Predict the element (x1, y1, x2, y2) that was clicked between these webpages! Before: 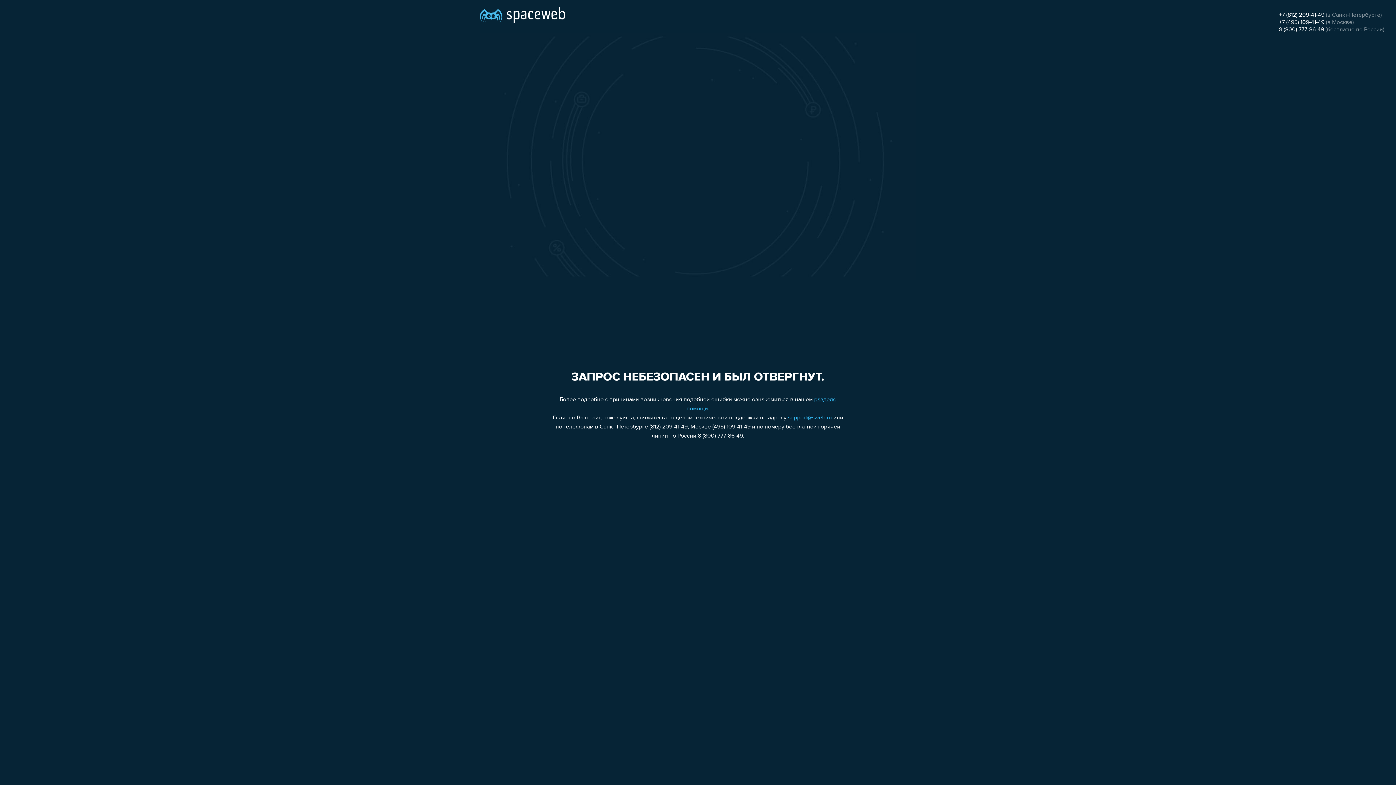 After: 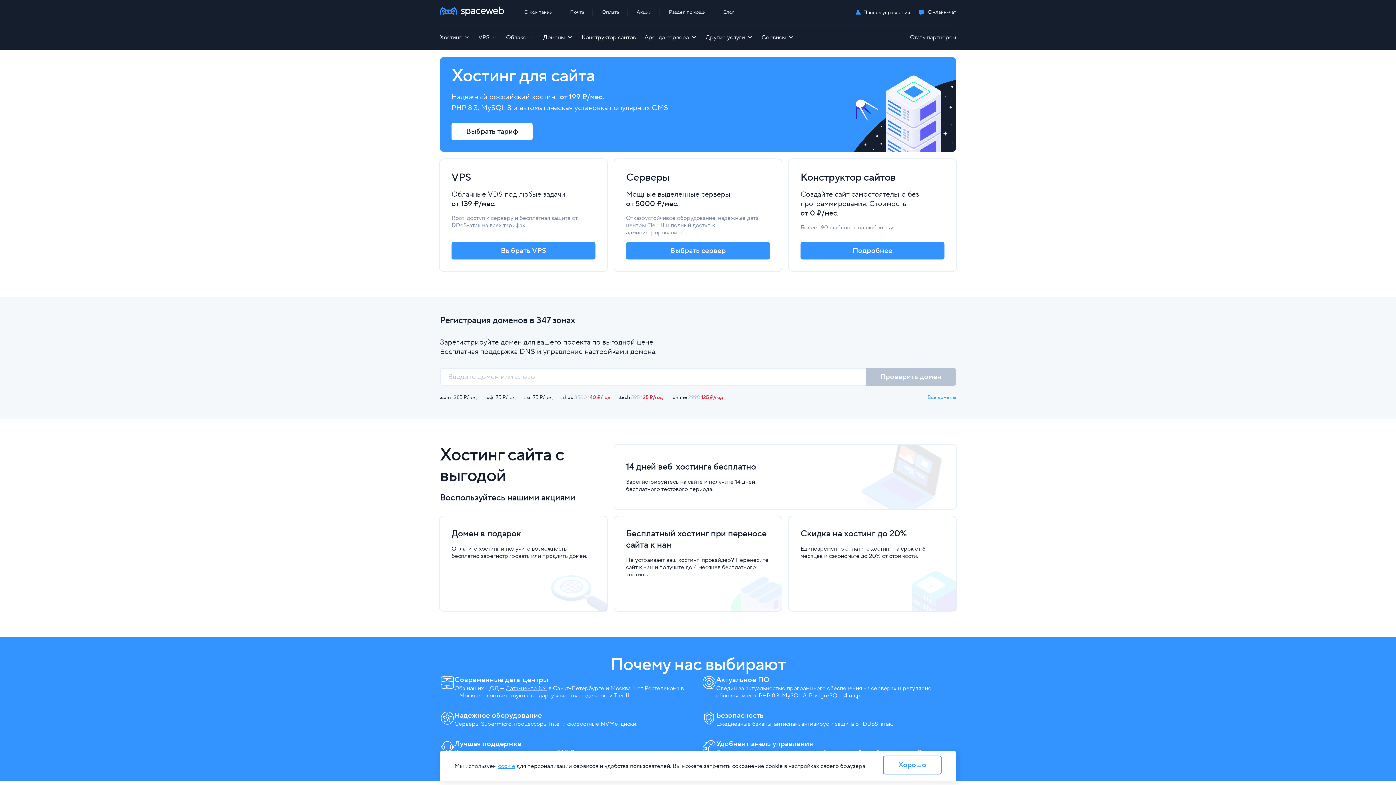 Action: bbox: (480, 0, 565, 25)